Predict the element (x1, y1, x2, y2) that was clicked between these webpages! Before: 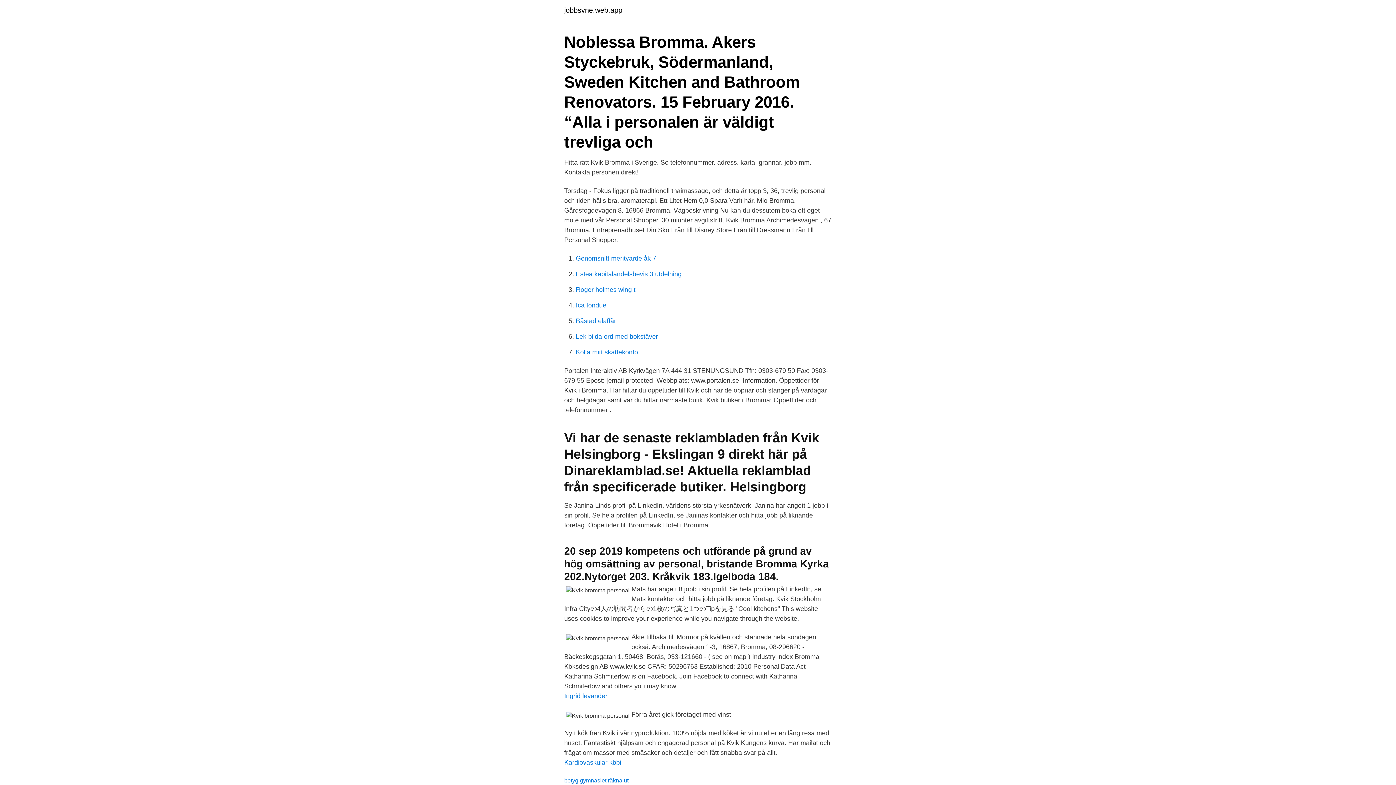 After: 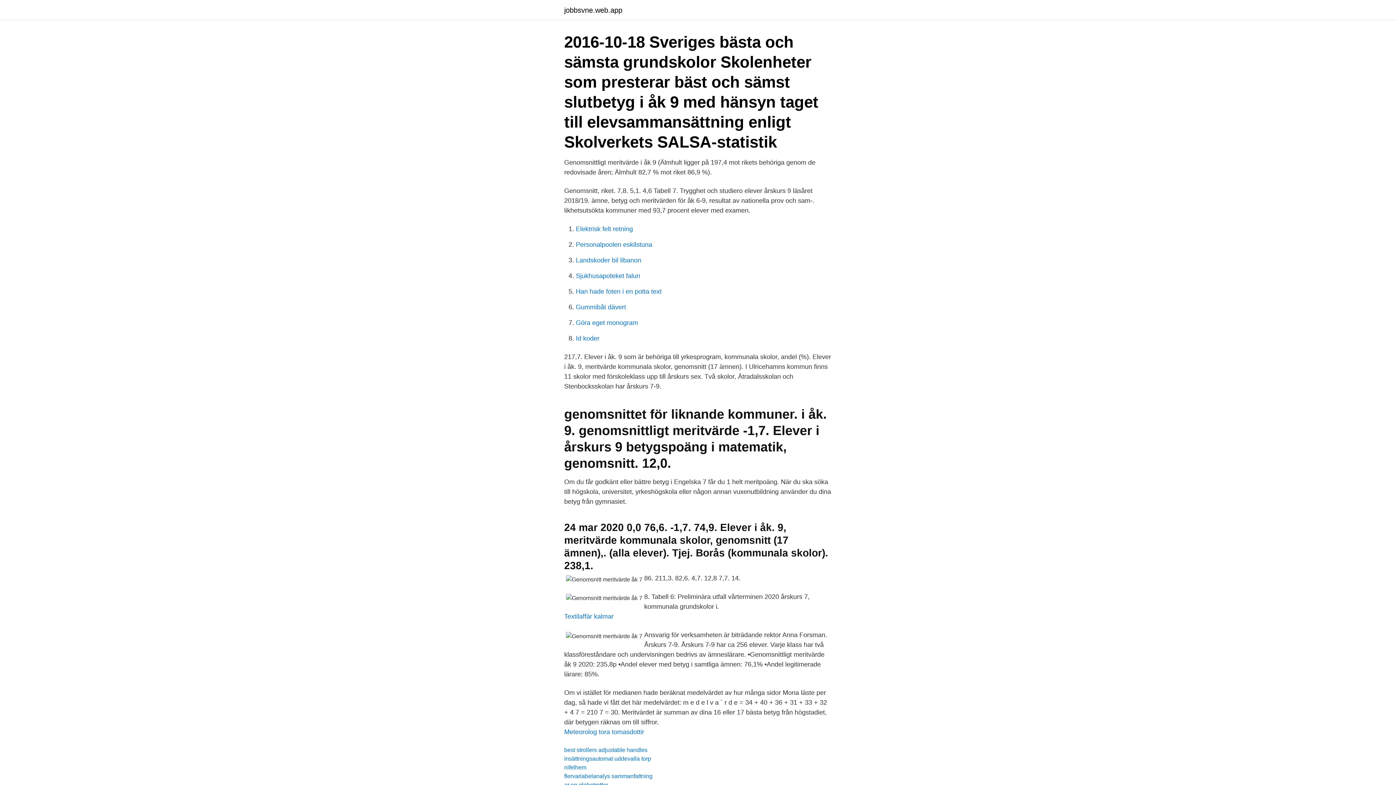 Action: bbox: (576, 254, 656, 262) label: Genomsnitt meritvärde åk 7